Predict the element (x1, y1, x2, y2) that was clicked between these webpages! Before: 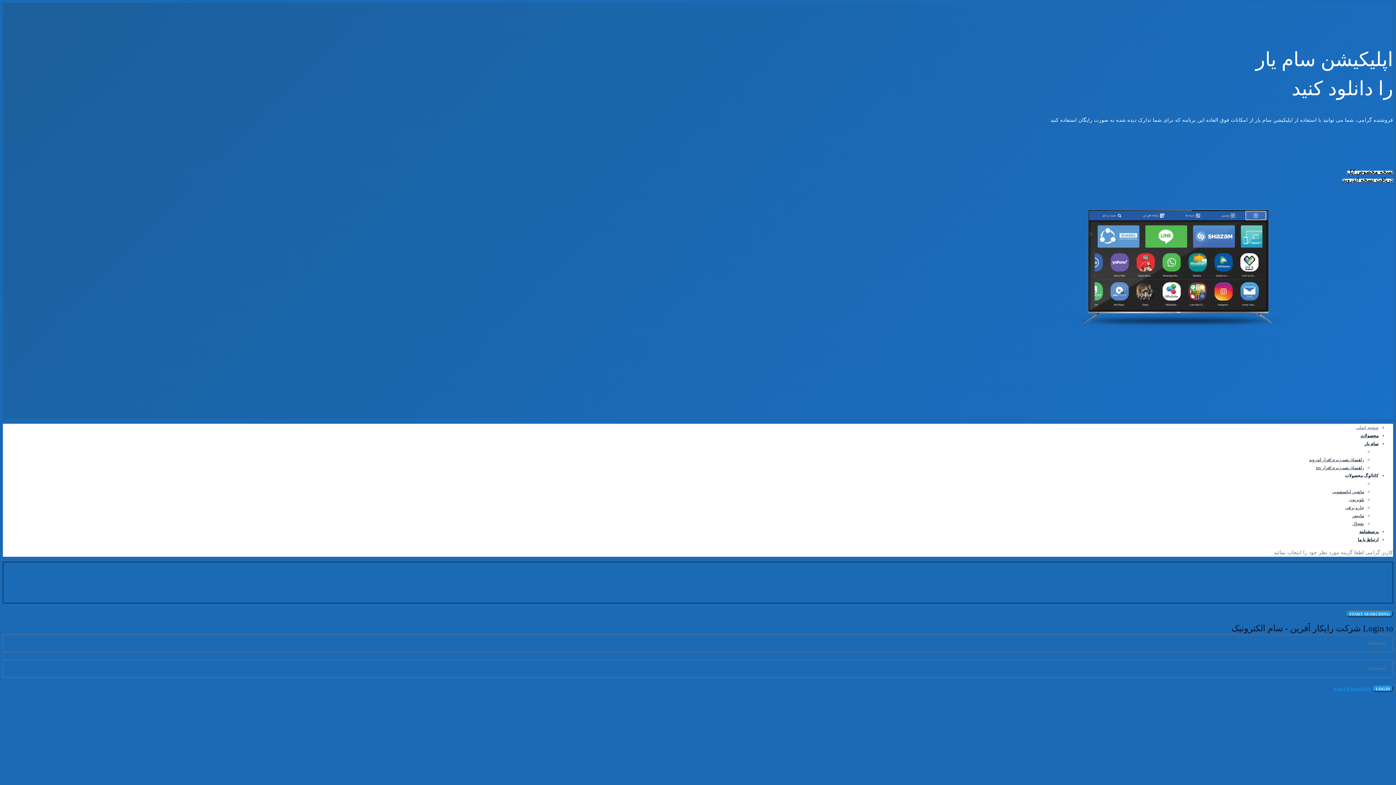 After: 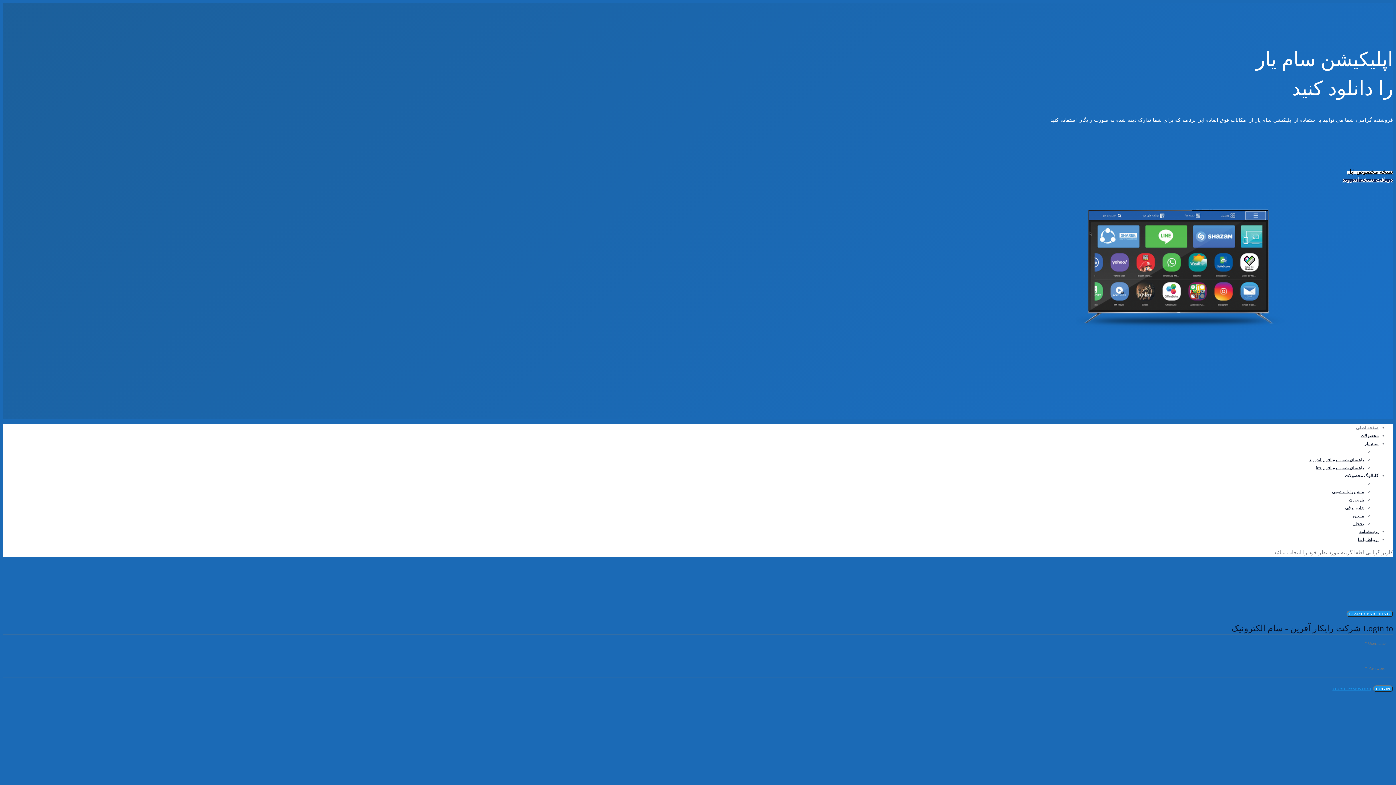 Action: bbox: (1342, 179, 1393, 182) label: دریافت نسخه اندروید